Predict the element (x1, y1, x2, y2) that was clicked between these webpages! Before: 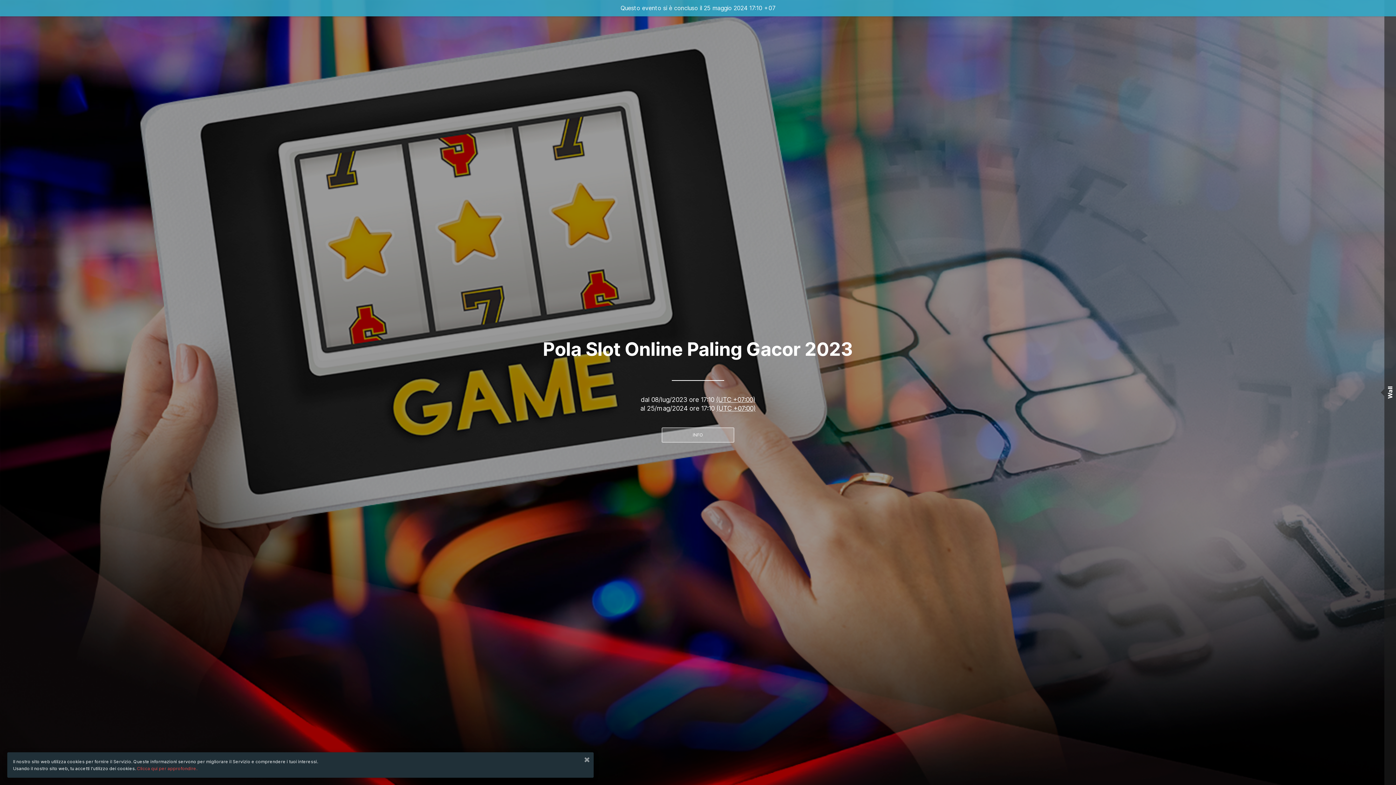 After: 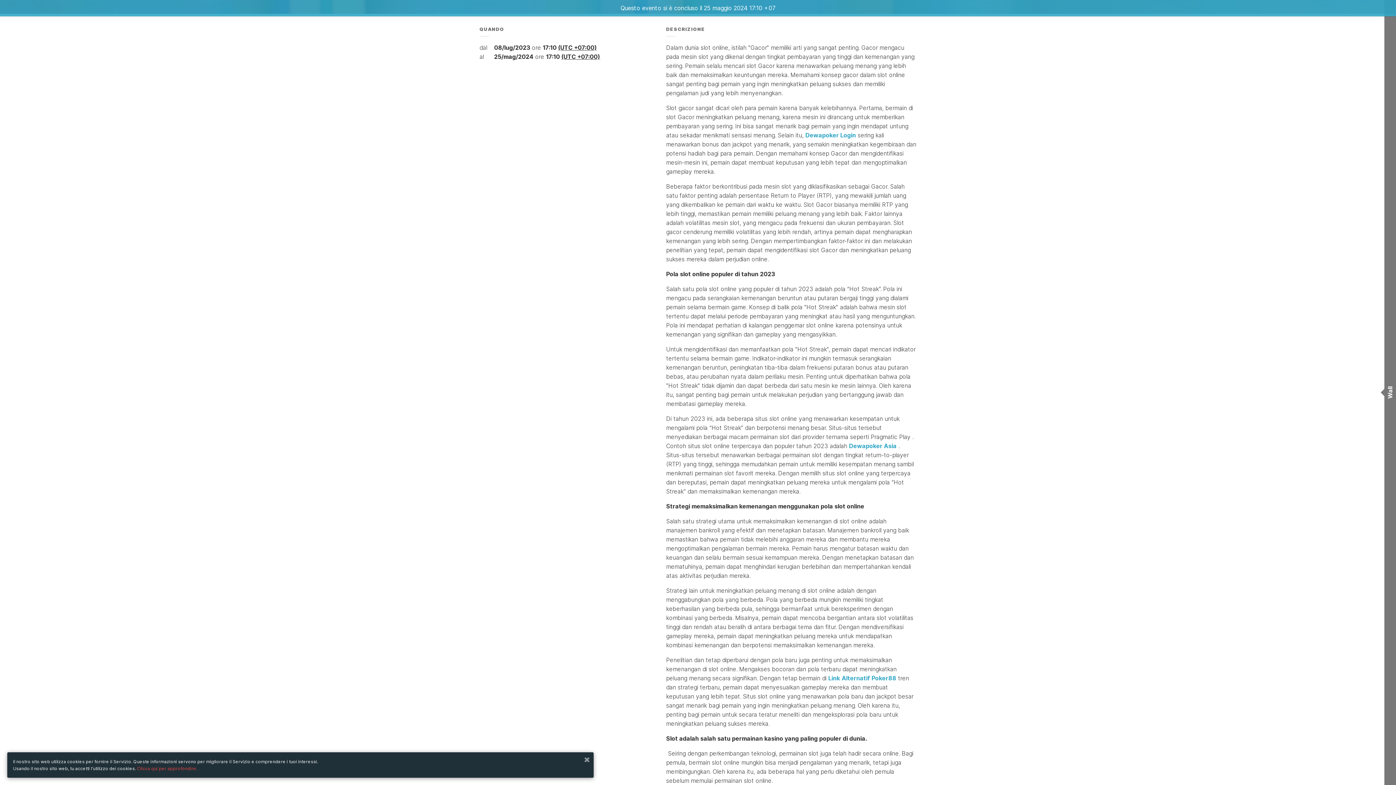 Action: label: INFO bbox: (661, 427, 734, 442)